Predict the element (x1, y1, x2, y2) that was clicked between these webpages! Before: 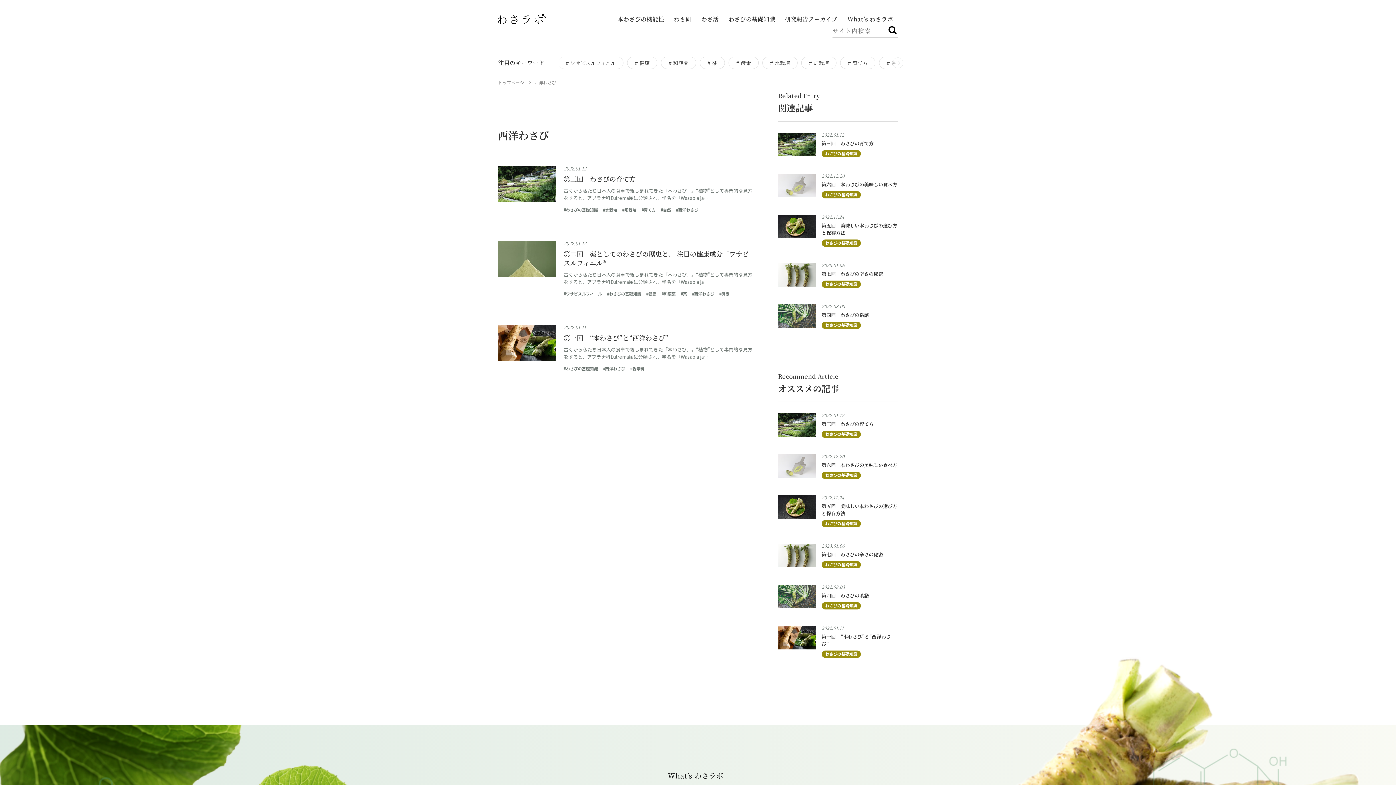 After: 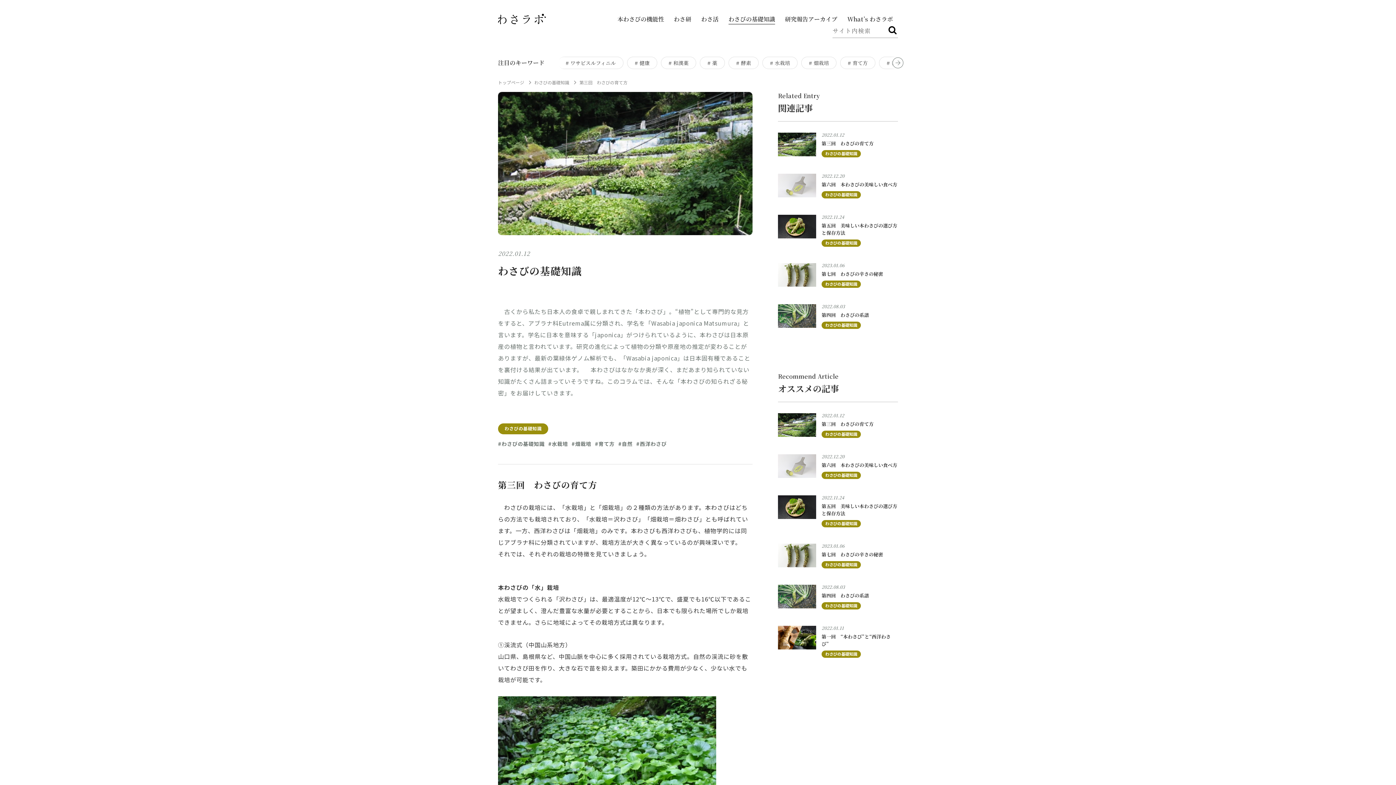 Action: bbox: (778, 132, 816, 156)